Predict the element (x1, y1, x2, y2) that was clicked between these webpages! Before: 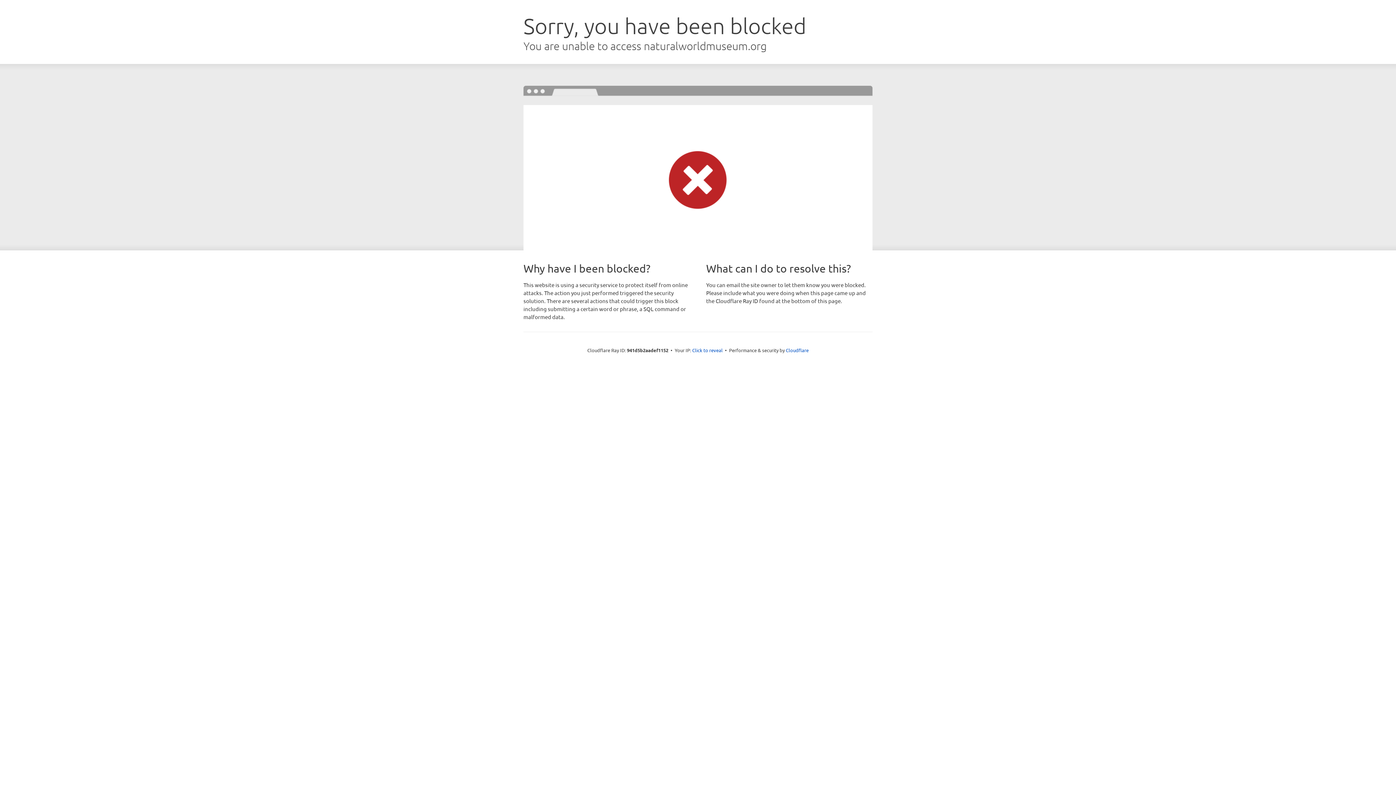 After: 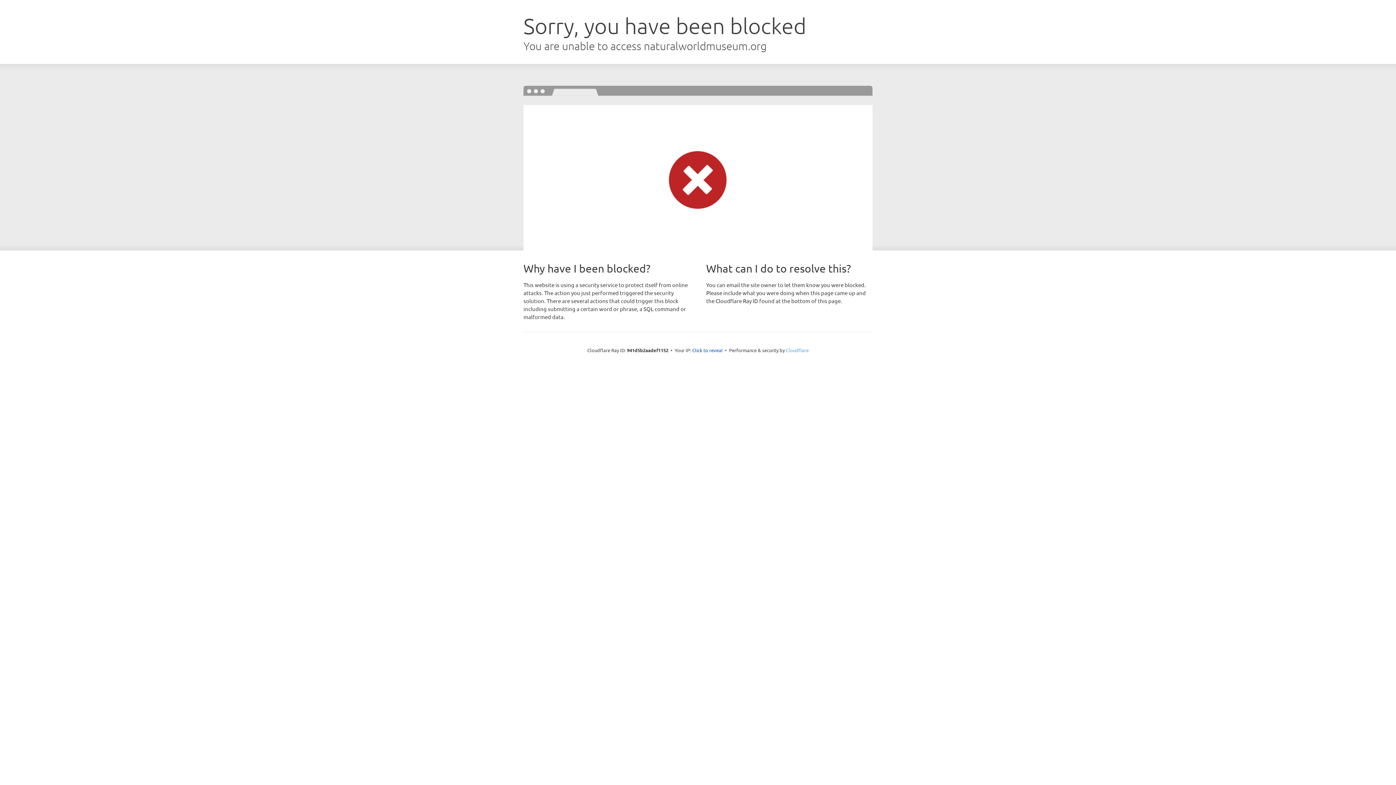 Action: bbox: (786, 347, 808, 353) label: Cloudflare